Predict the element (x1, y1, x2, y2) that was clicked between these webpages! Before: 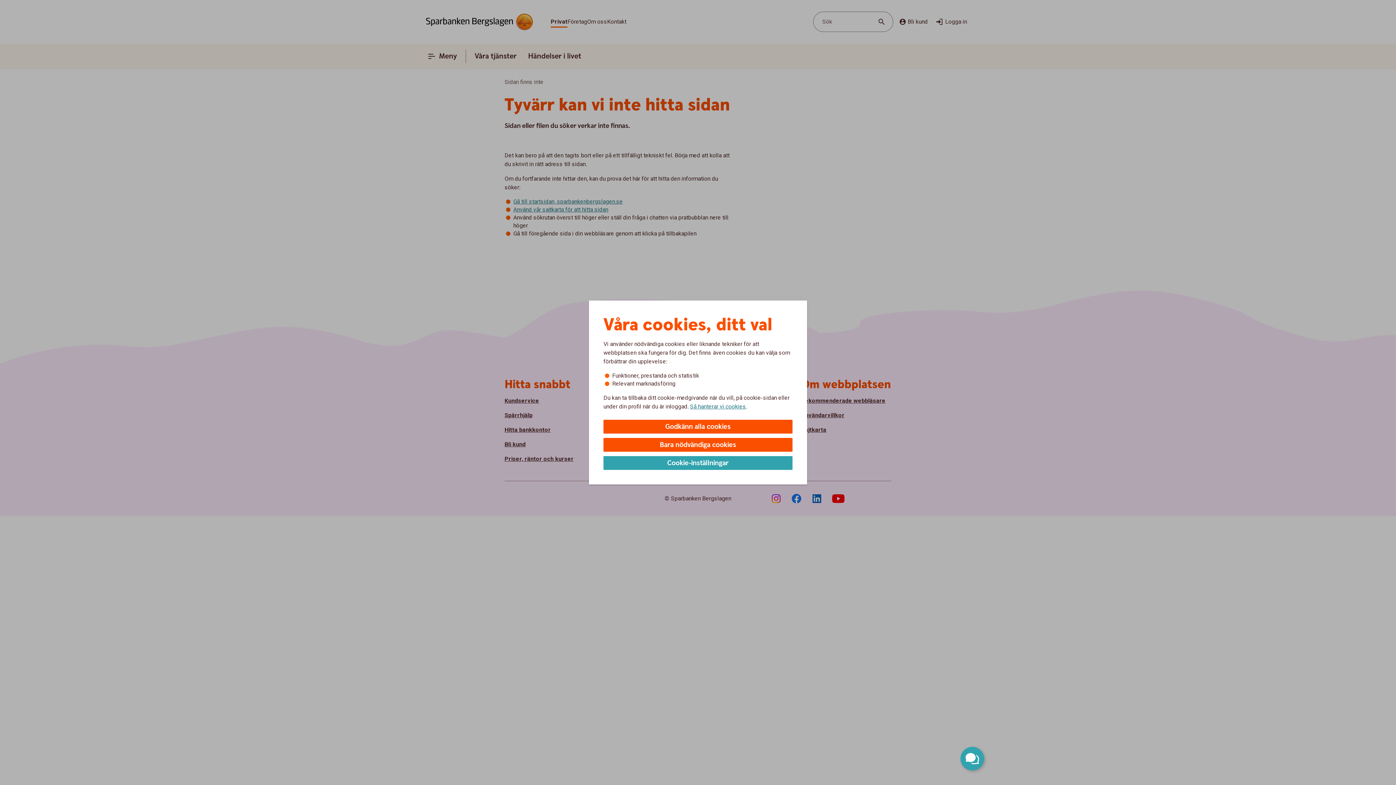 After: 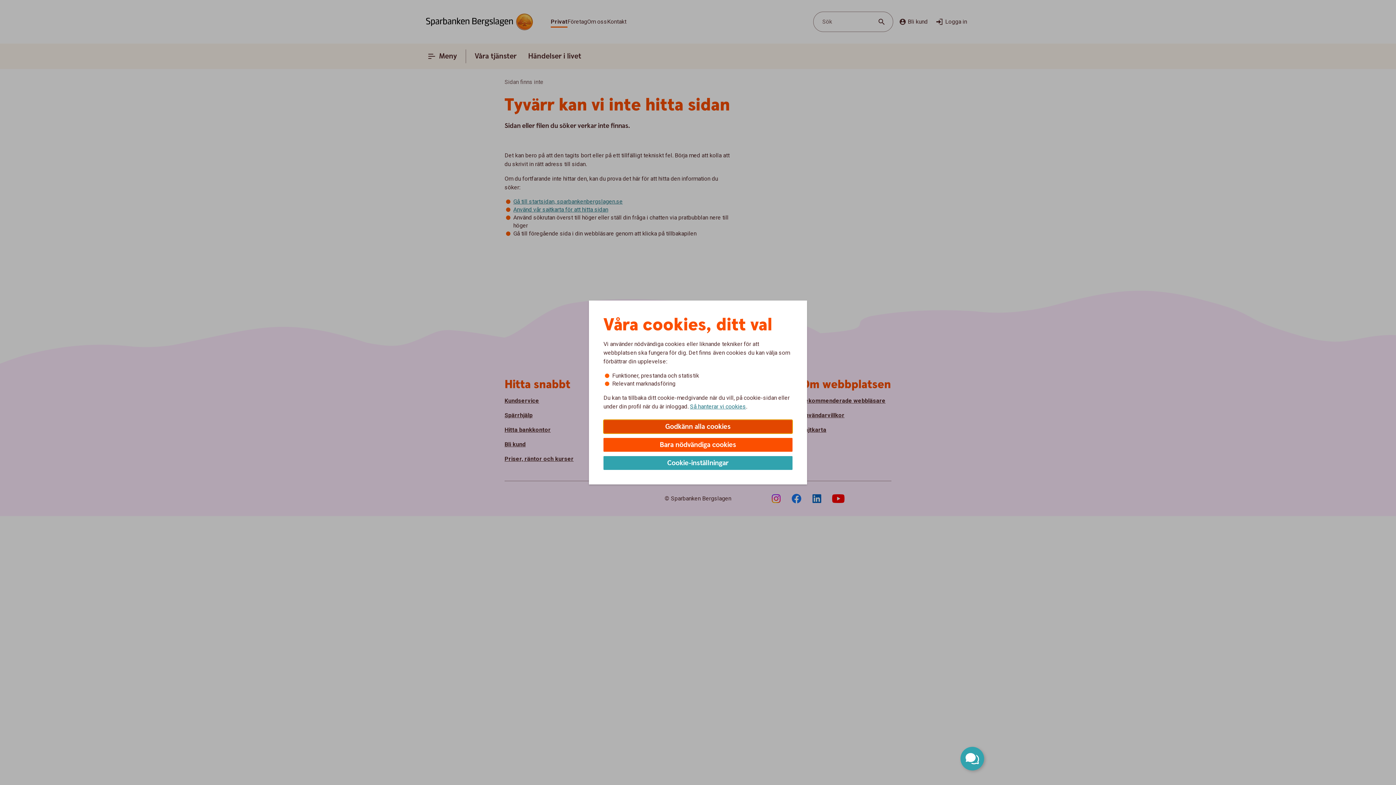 Action: bbox: (603, 420, 792, 433) label: Godkänn alla cookies